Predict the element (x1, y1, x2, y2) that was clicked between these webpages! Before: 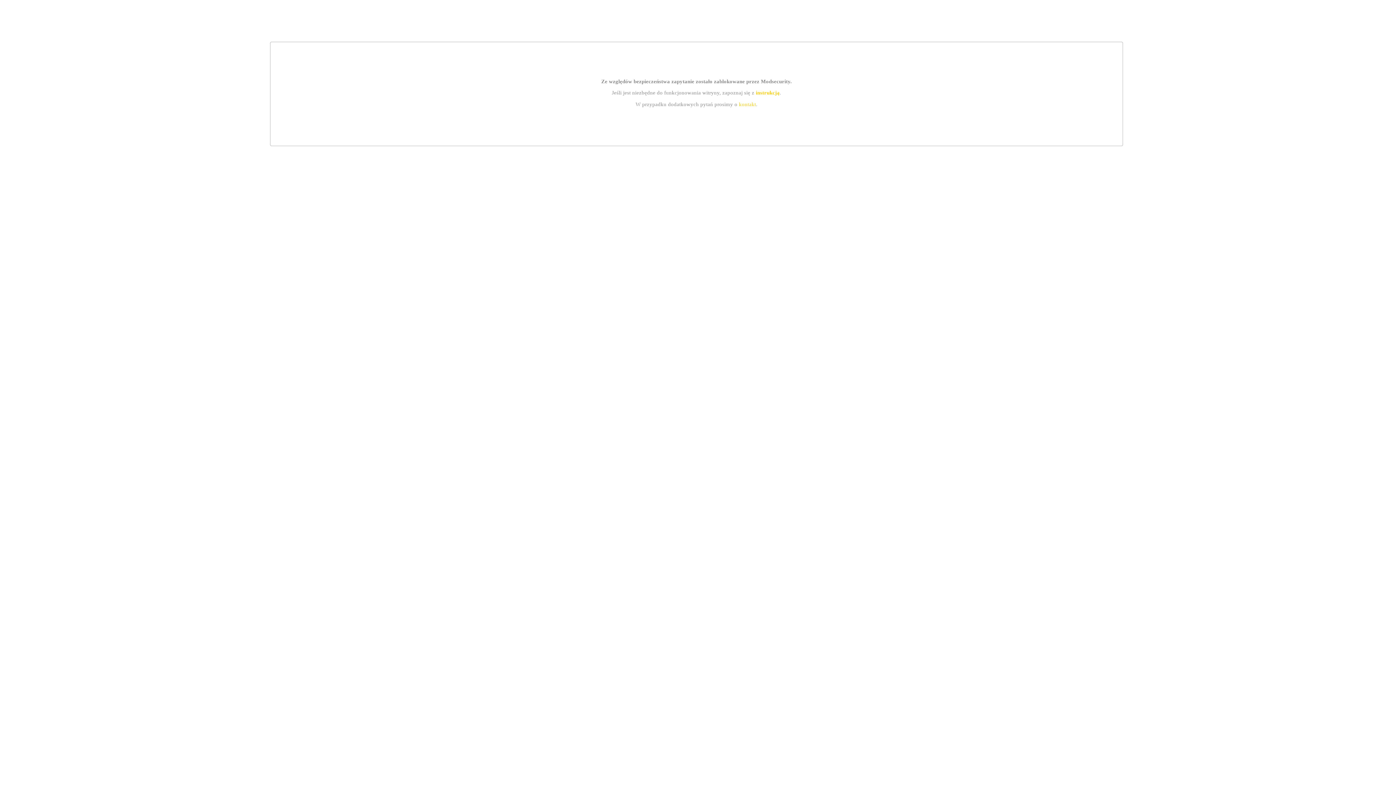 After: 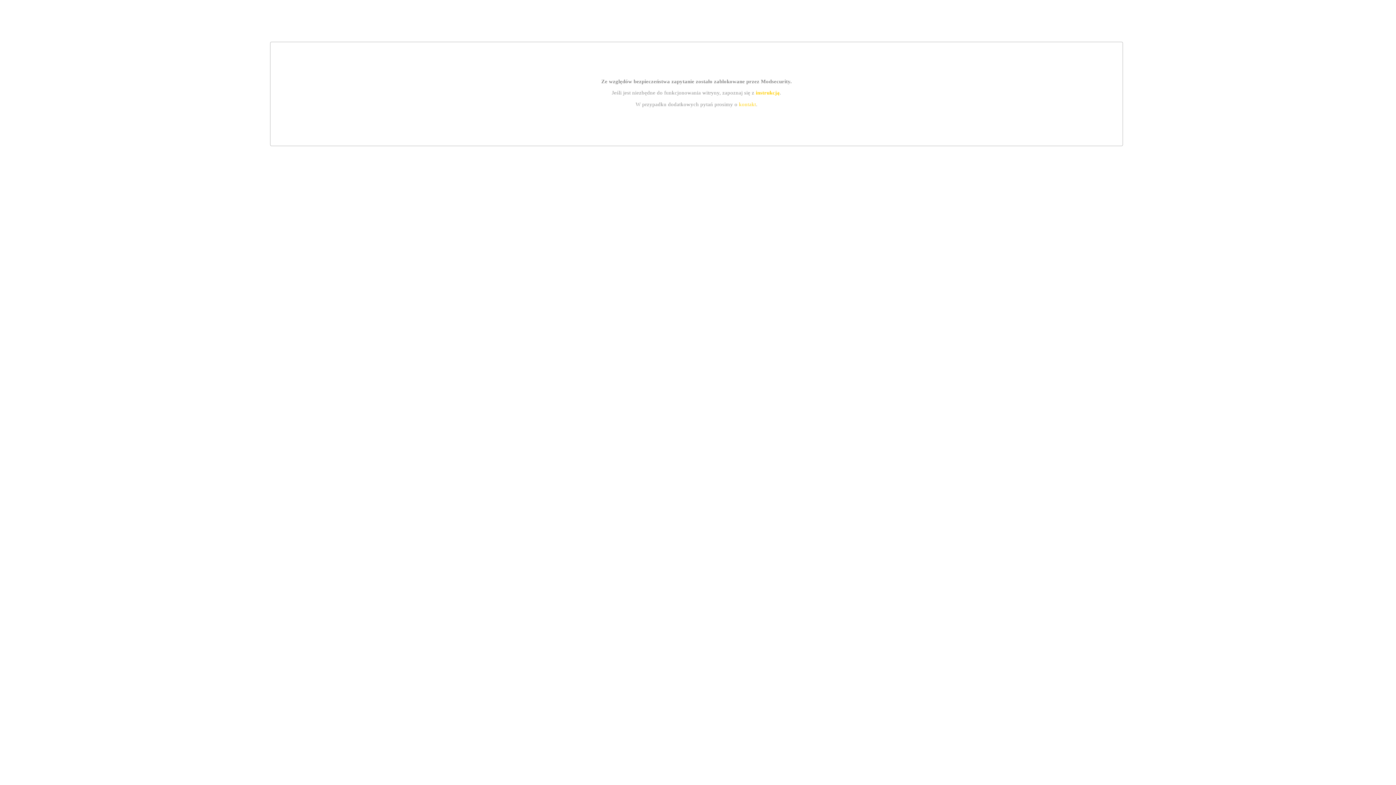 Action: bbox: (739, 101, 756, 107) label: kontakt